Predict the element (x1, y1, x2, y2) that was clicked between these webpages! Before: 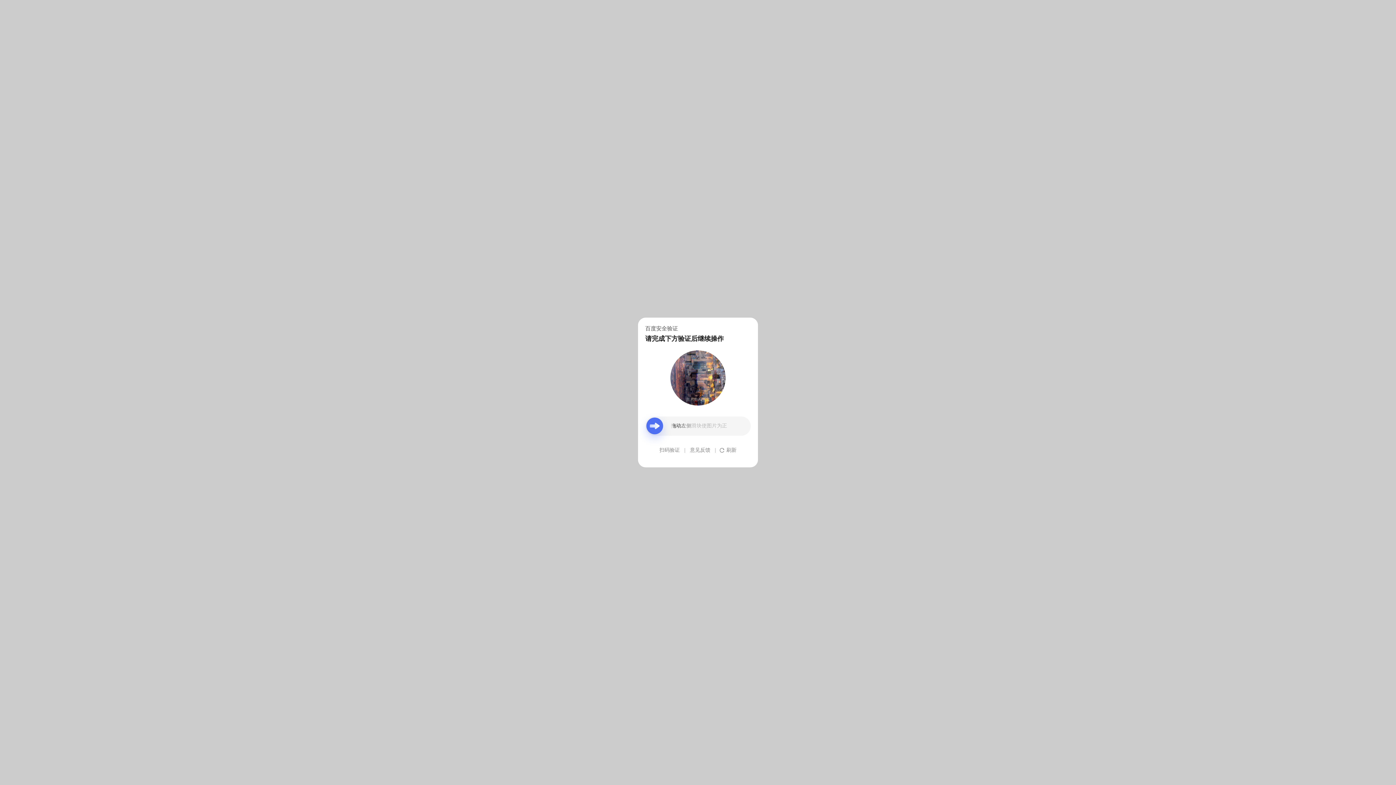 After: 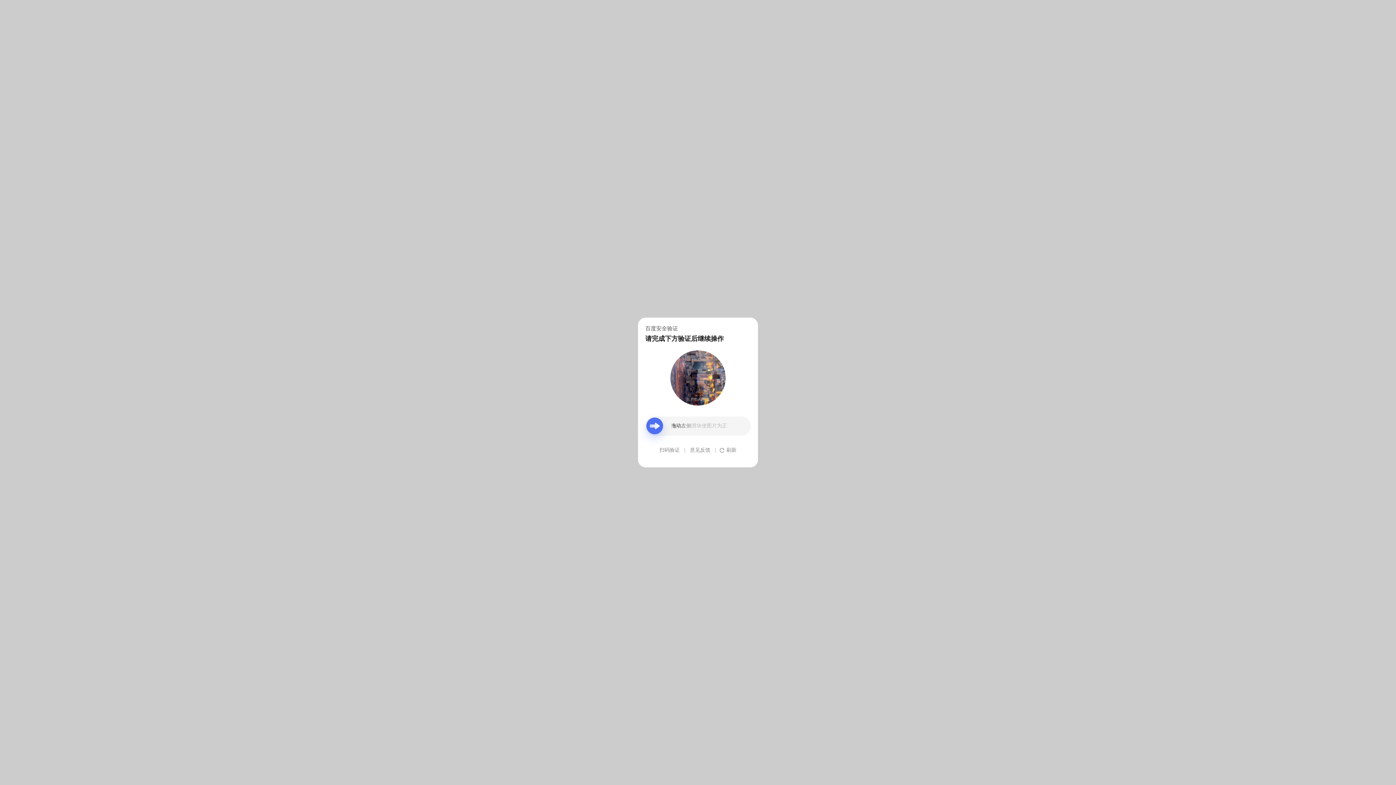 Action: label: 意见反馈 bbox: (690, 439, 710, 461)